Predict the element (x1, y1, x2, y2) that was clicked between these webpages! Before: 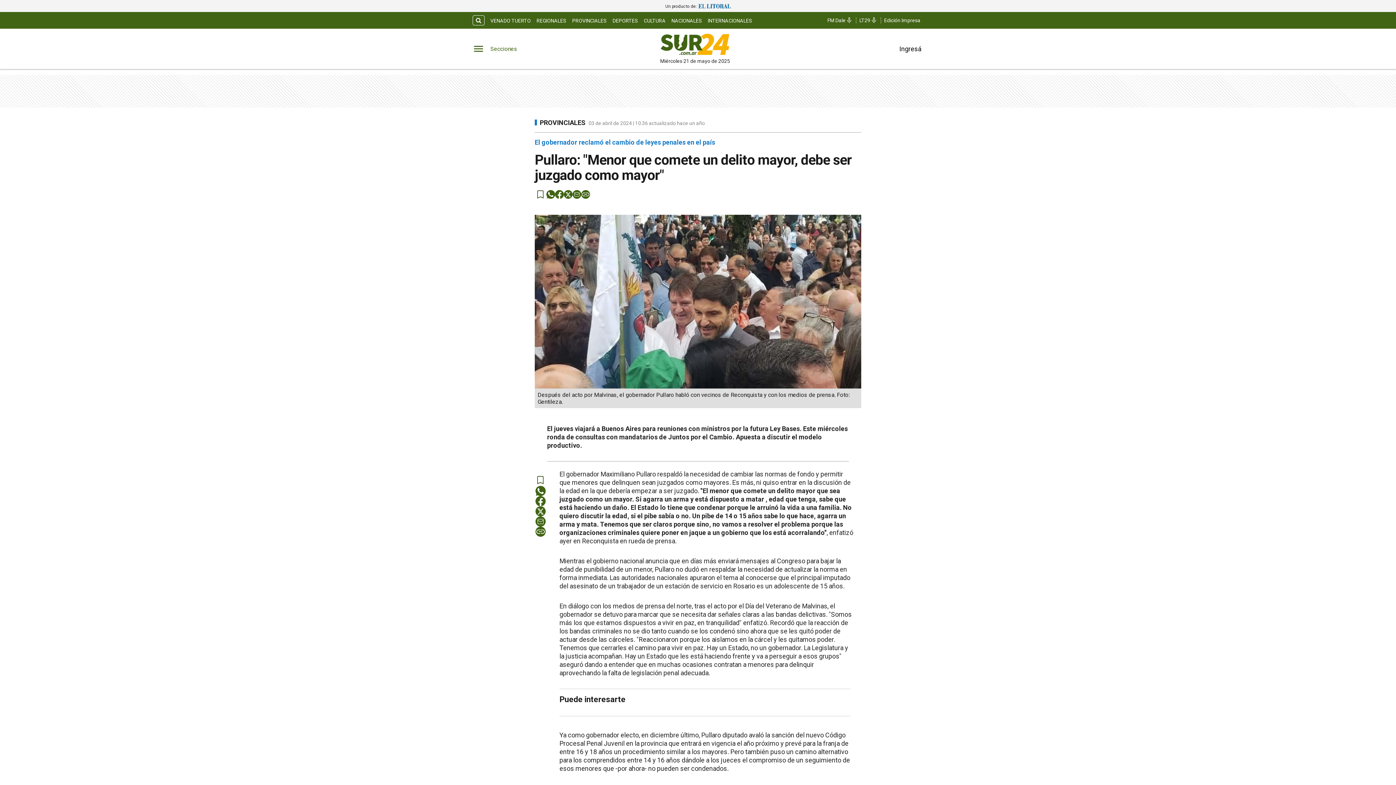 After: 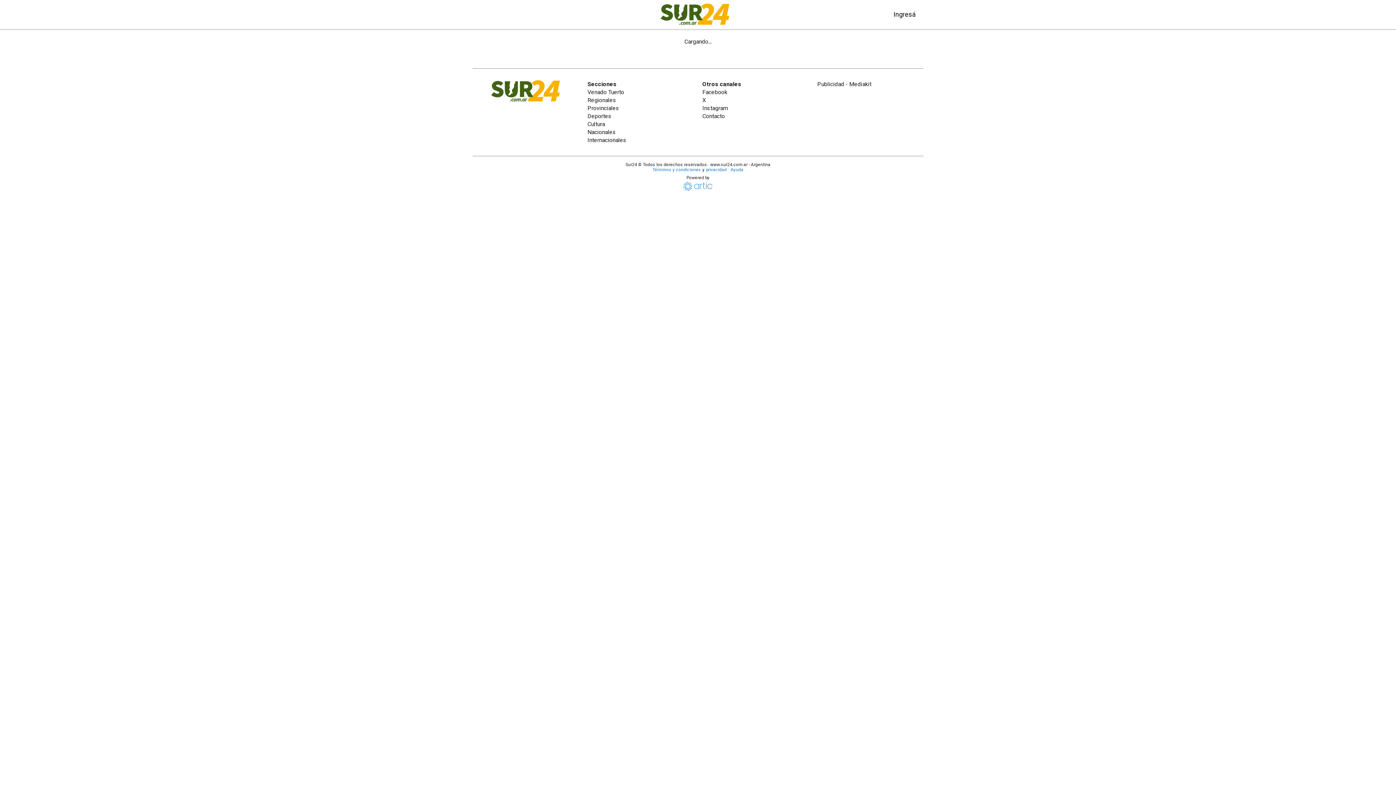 Action: bbox: (881, 17, 923, 23) label: Edición Impresa